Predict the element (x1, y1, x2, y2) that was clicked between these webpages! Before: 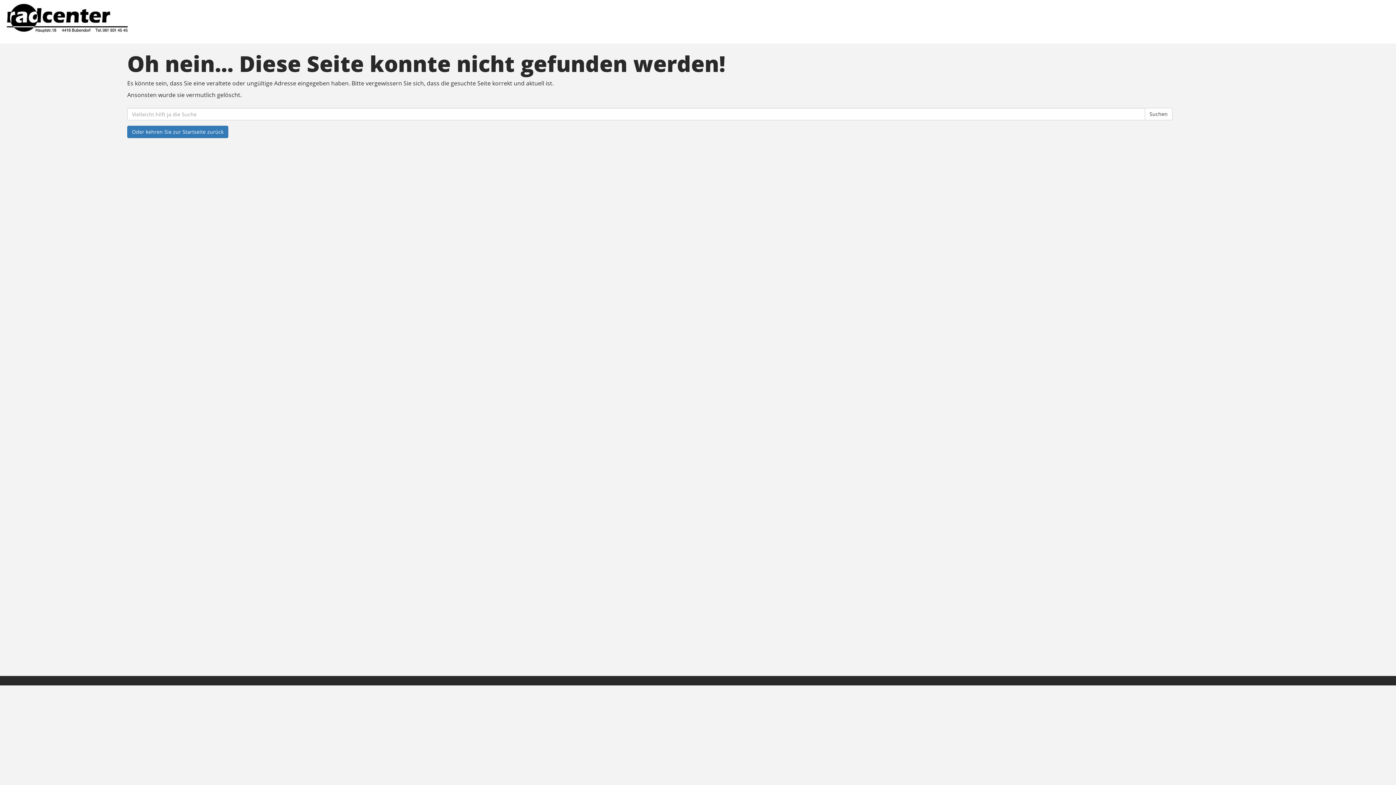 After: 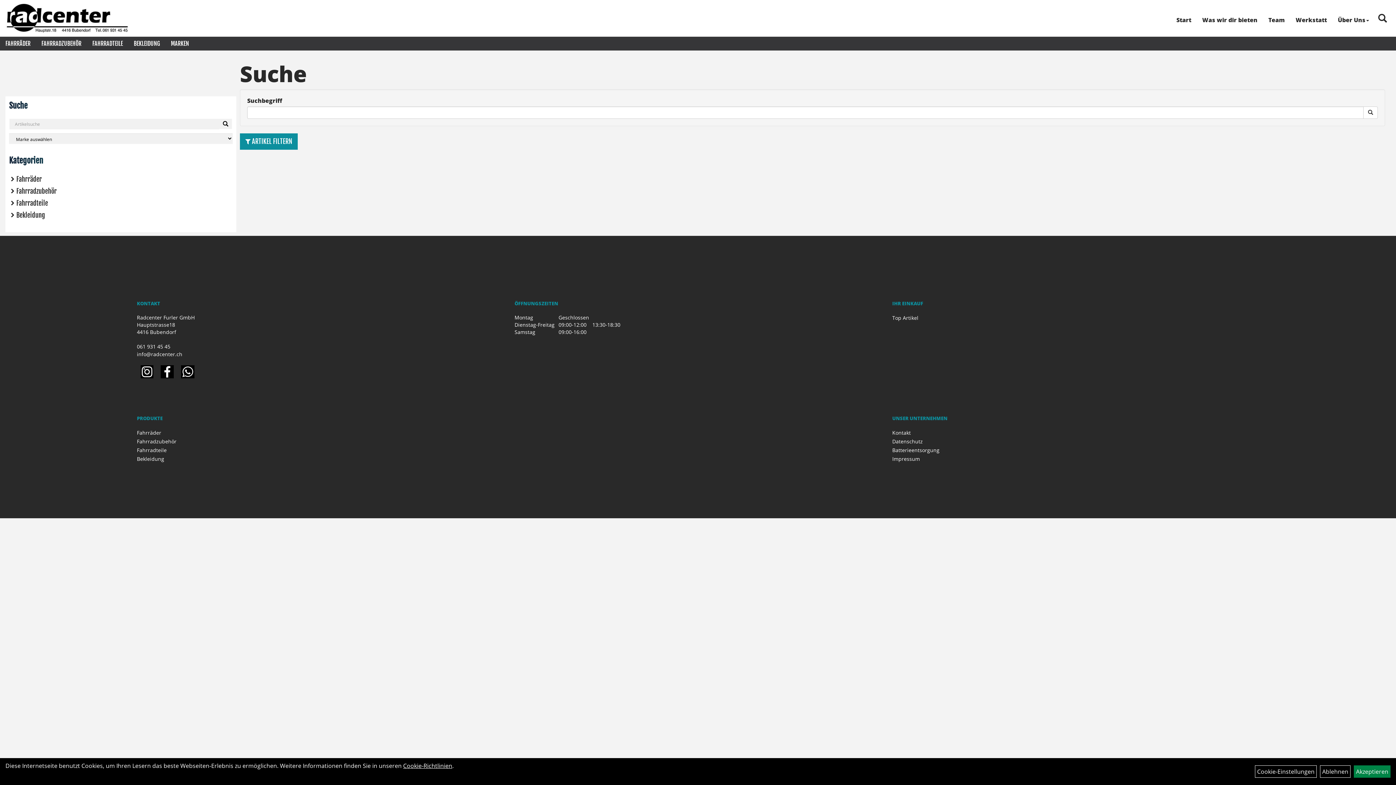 Action: label: Suchen bbox: (1145, 108, 1172, 120)